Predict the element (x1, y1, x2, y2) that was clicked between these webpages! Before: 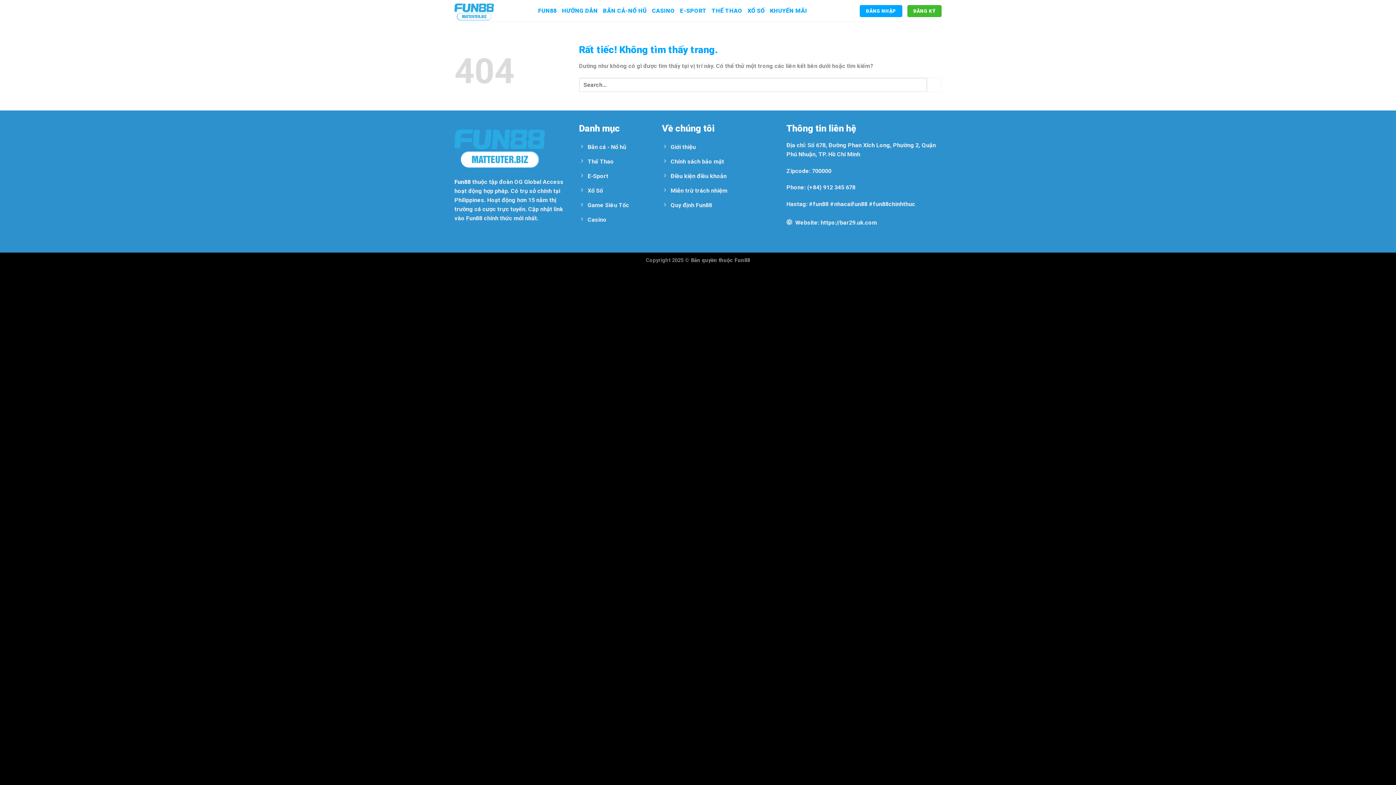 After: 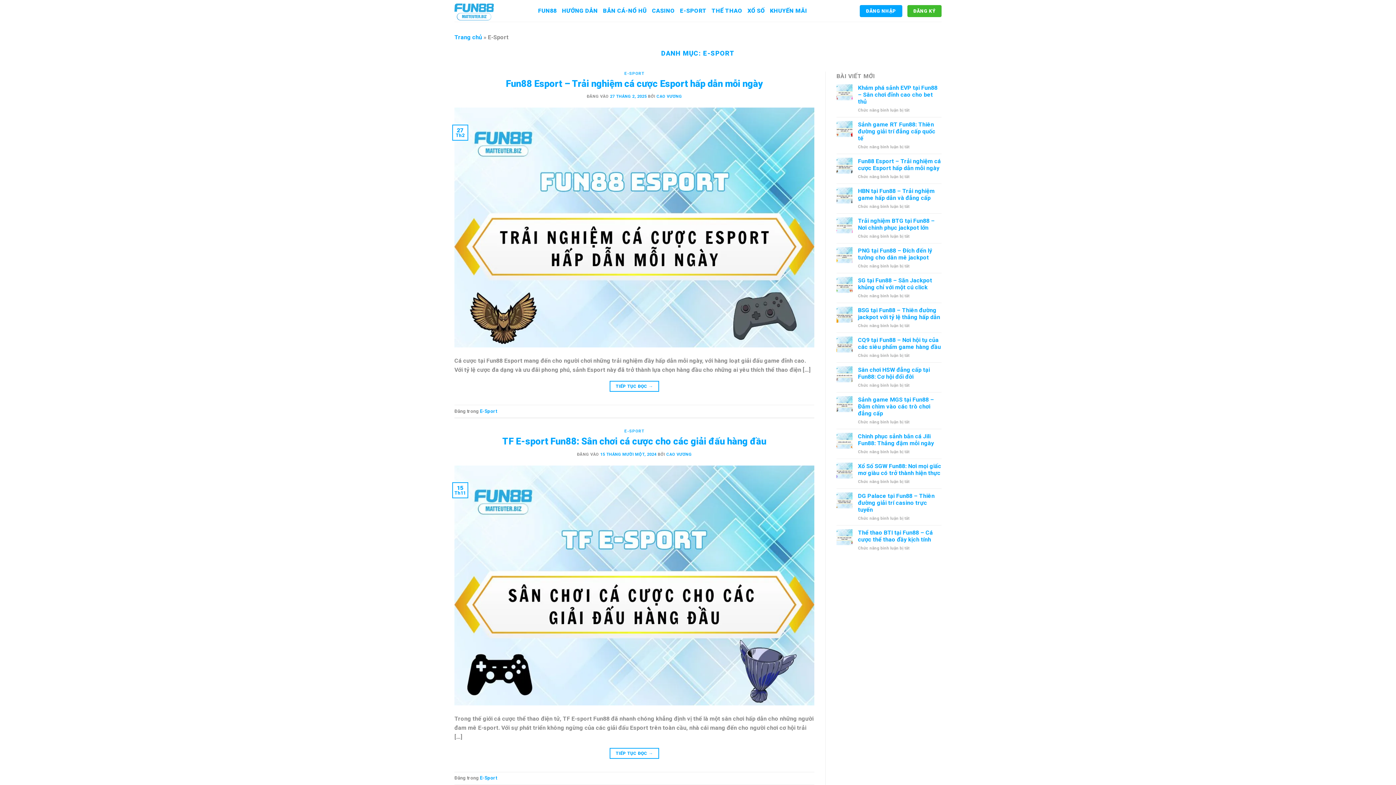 Action: bbox: (579, 169, 651, 184) label: E-Sport